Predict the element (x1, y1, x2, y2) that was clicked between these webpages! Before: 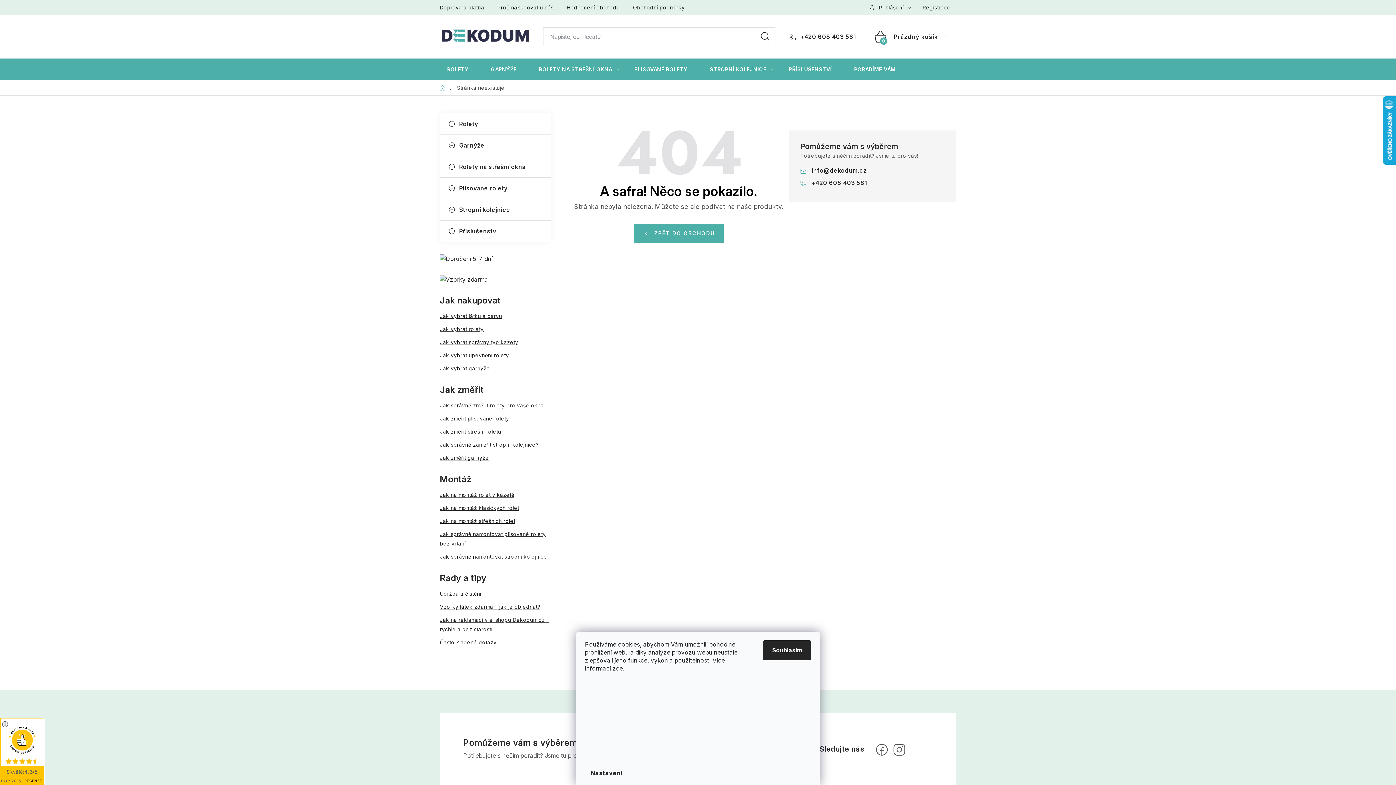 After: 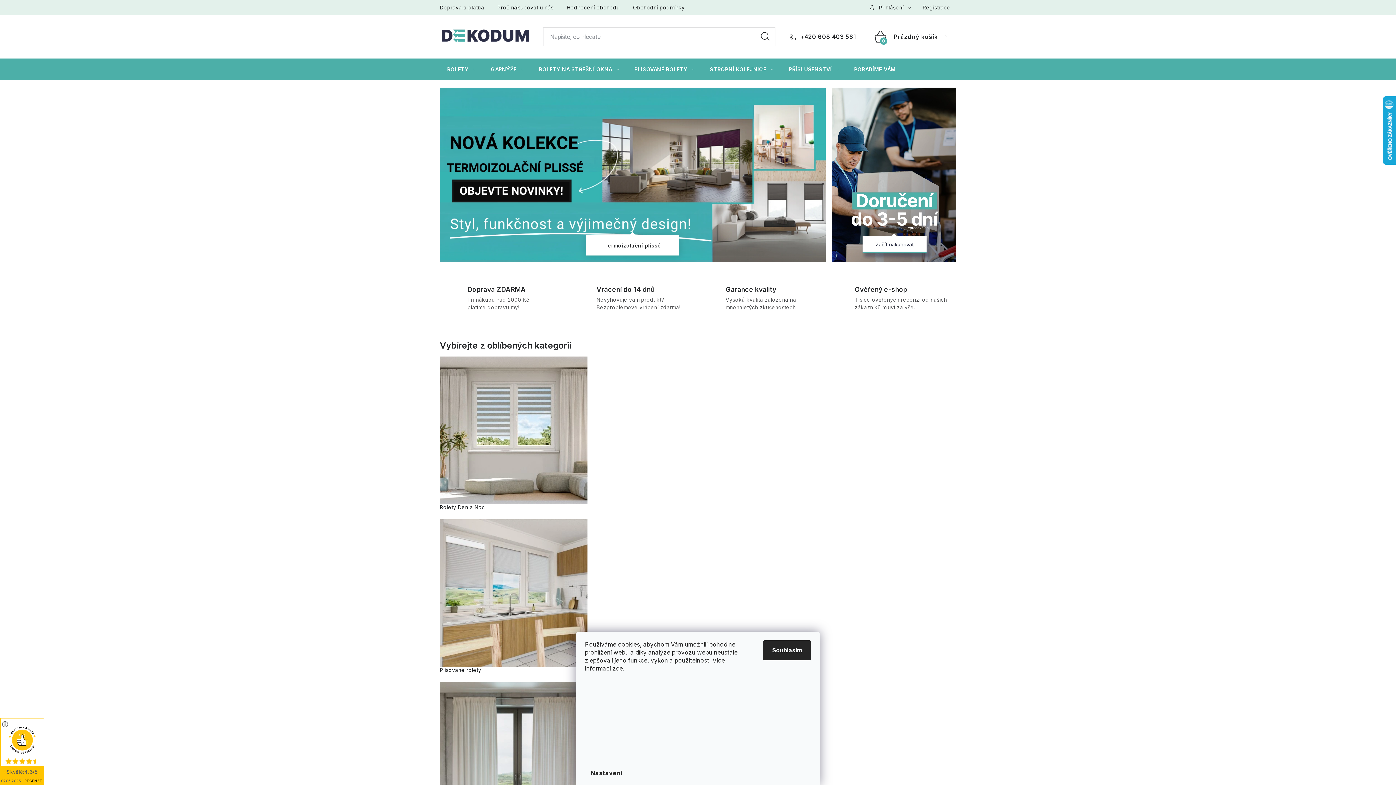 Action: label: ZPĚT DO OBCHODU bbox: (633, 224, 724, 242)